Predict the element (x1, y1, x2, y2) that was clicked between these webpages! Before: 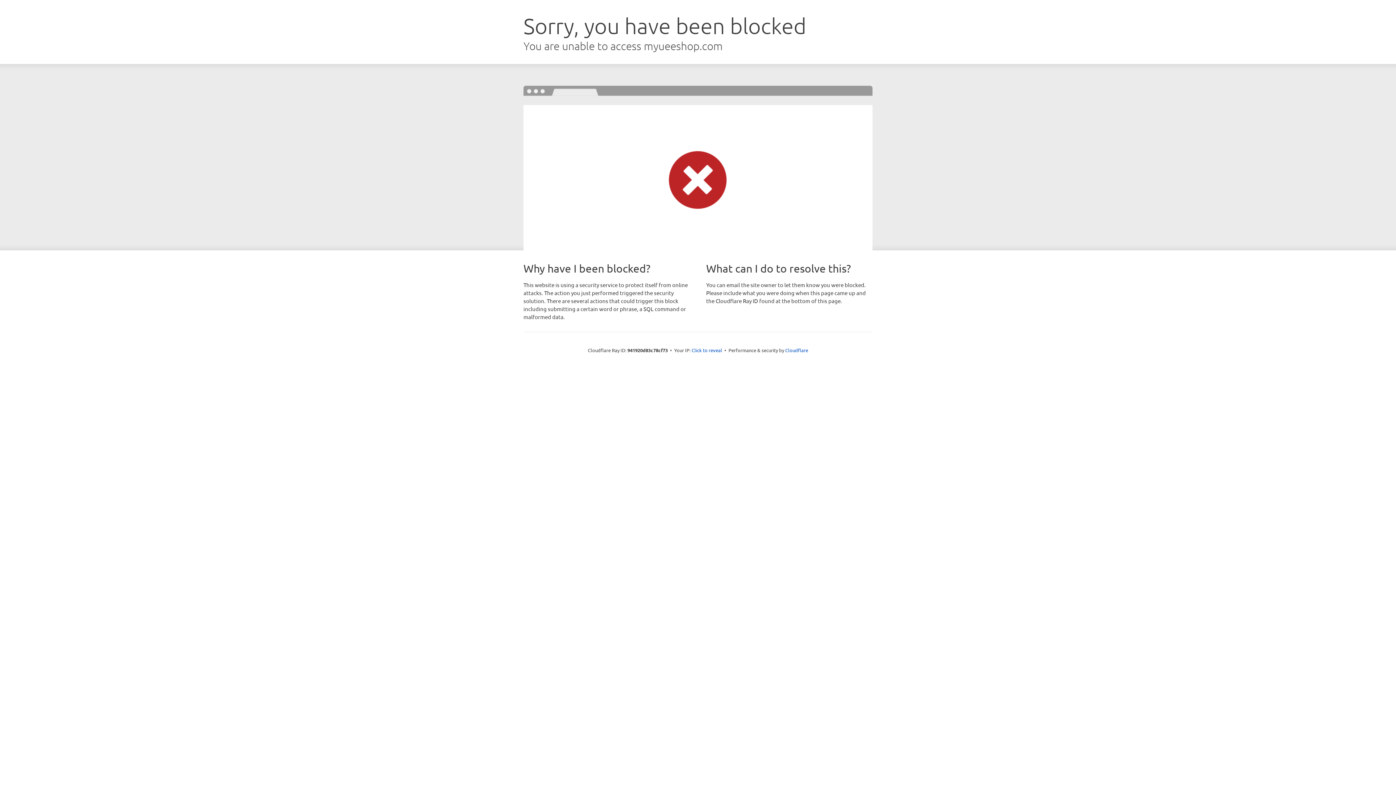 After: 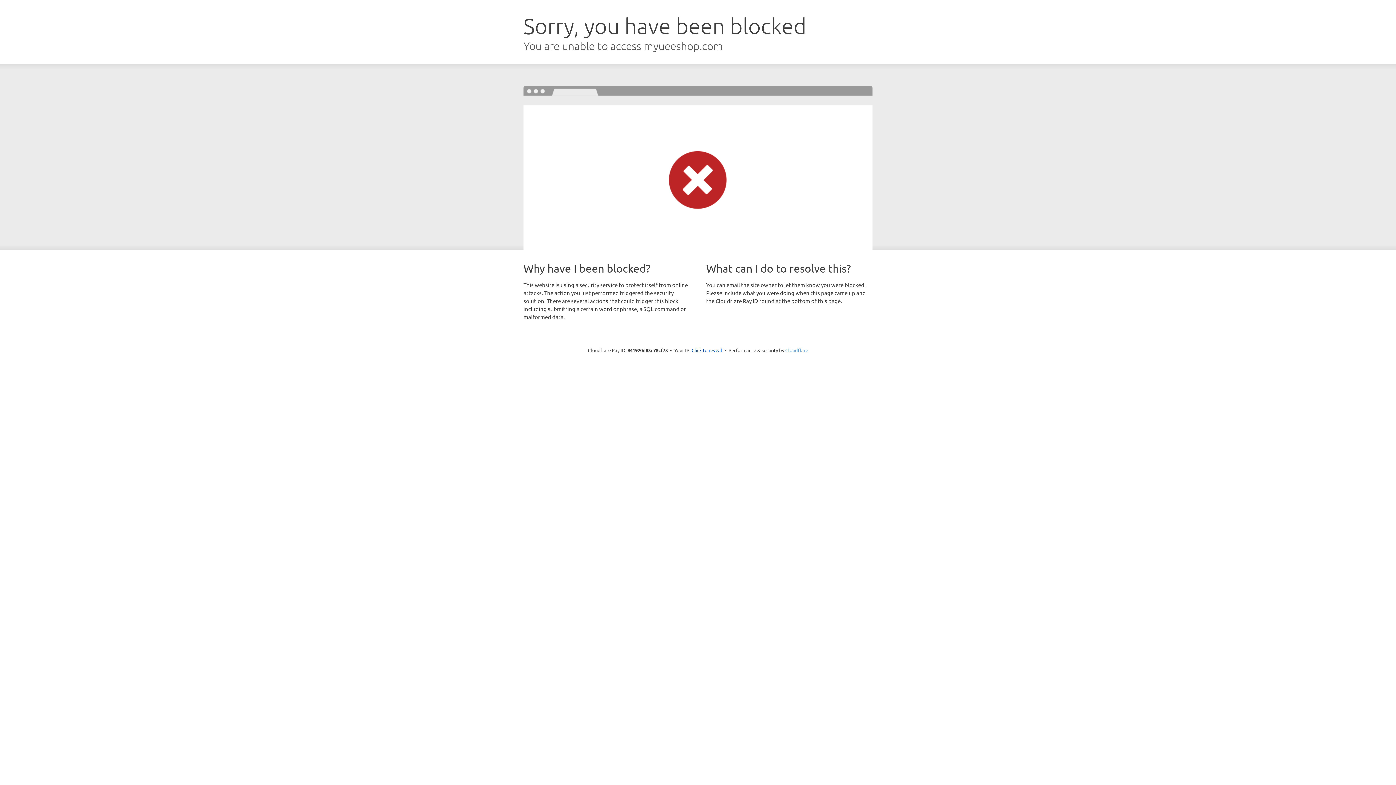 Action: label: Cloudflare bbox: (785, 347, 808, 353)